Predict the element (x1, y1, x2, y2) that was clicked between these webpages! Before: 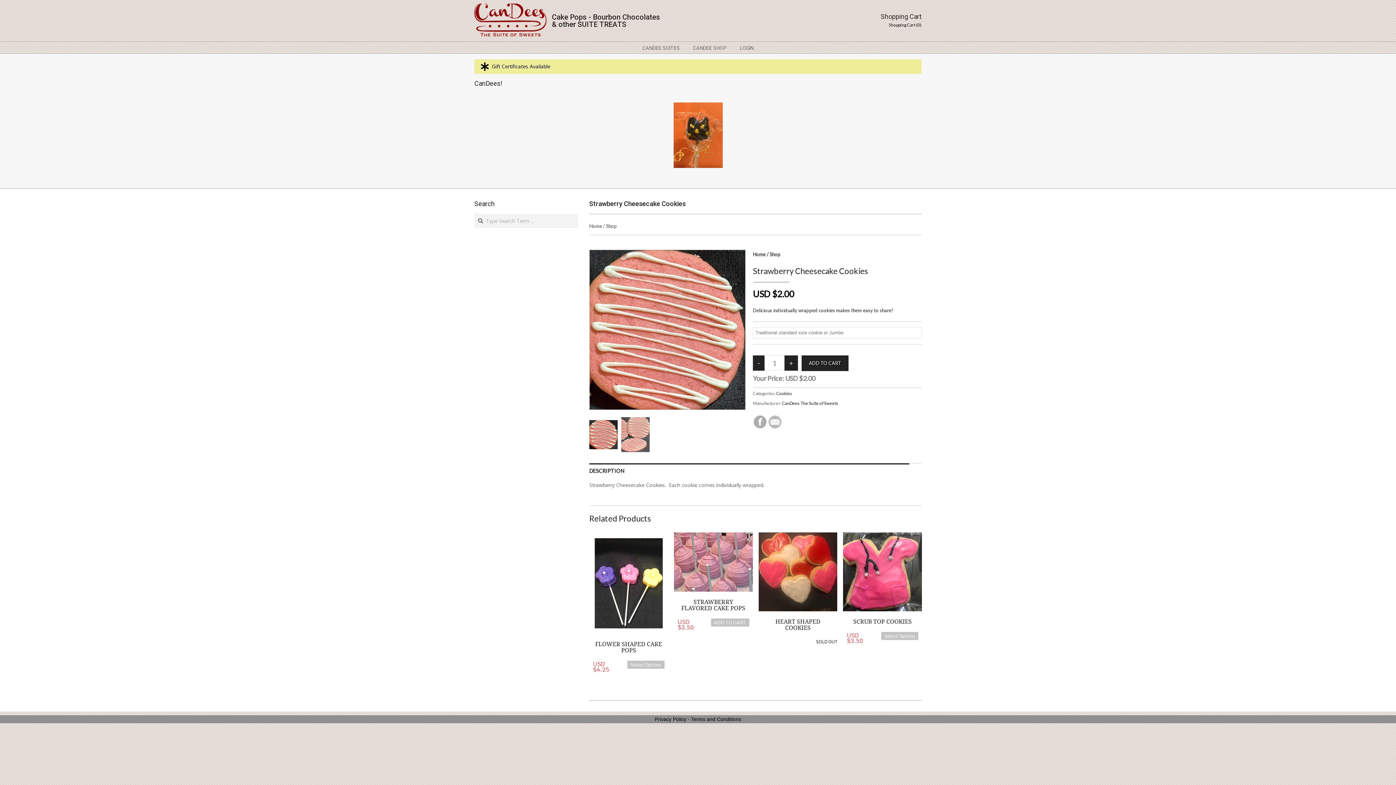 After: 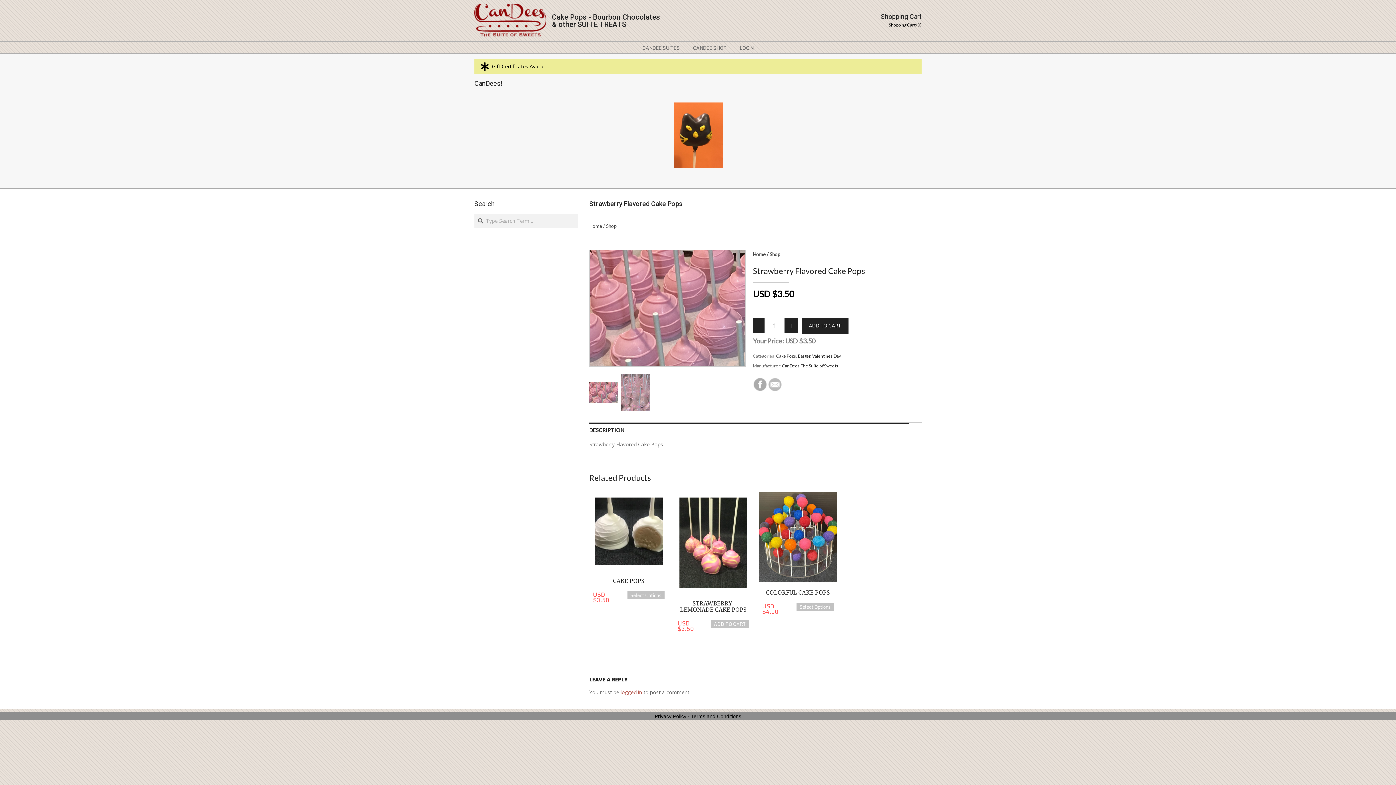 Action: bbox: (681, 598, 745, 611) label: STRAWBERRY FLAVORED CAKE POPS